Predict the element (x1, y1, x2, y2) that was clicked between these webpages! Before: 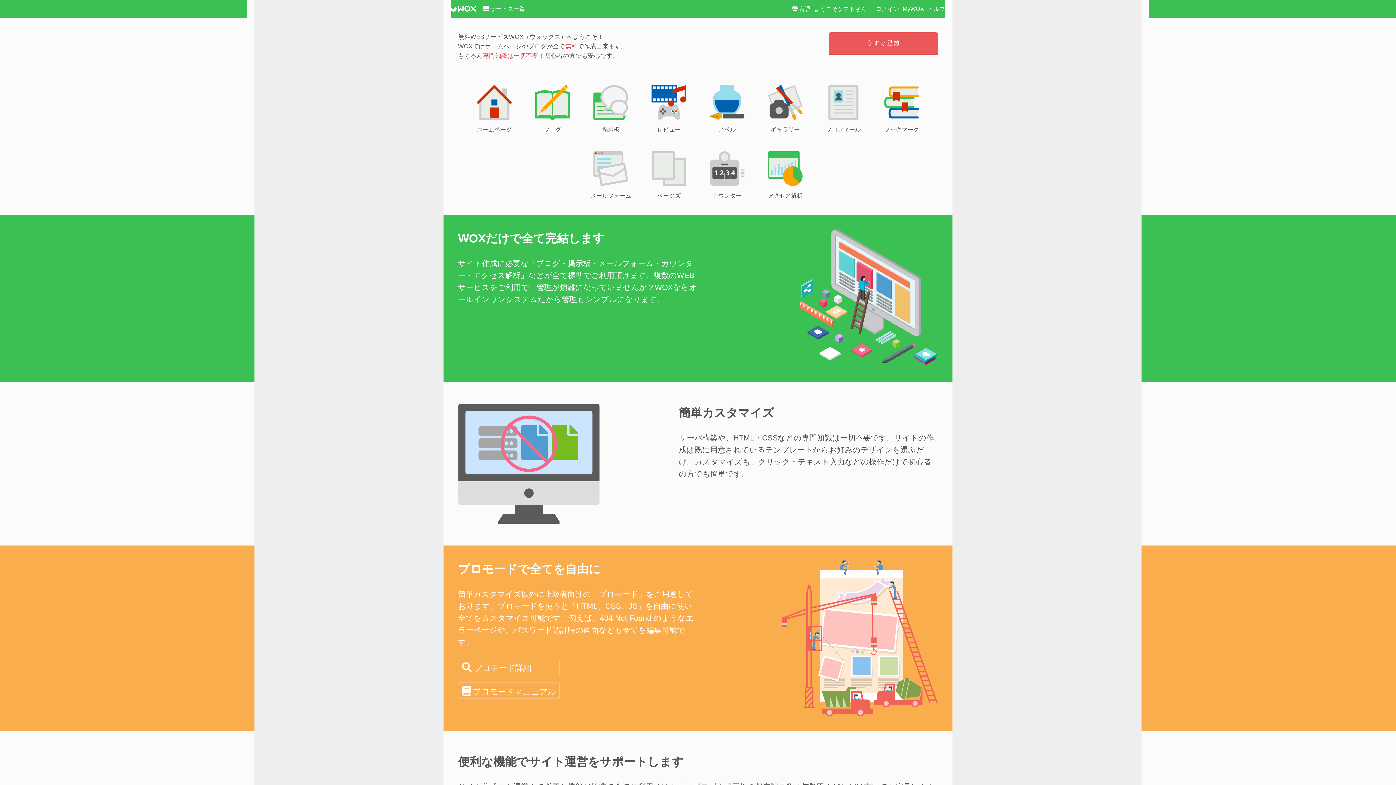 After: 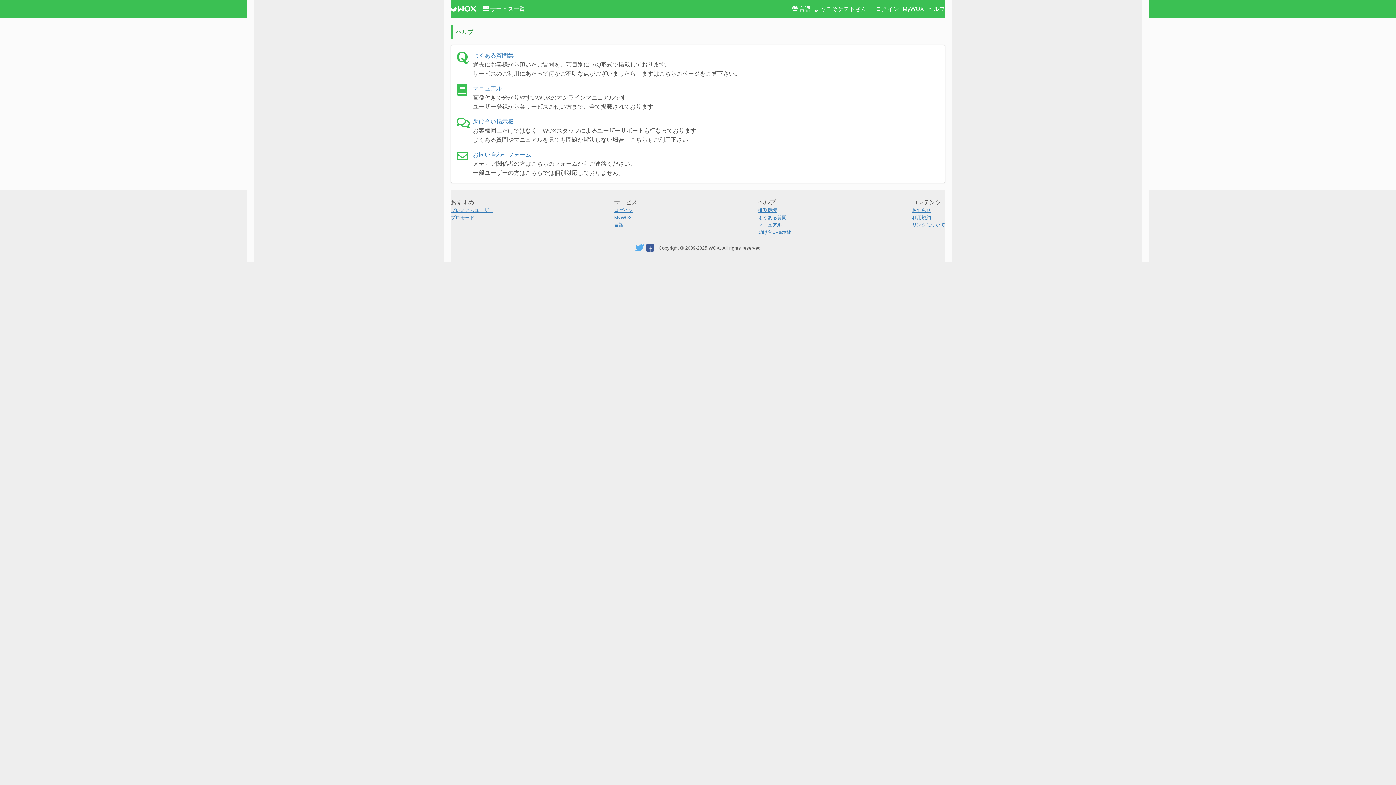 Action: label: ヘルプ bbox: (928, 5, 945, 12)